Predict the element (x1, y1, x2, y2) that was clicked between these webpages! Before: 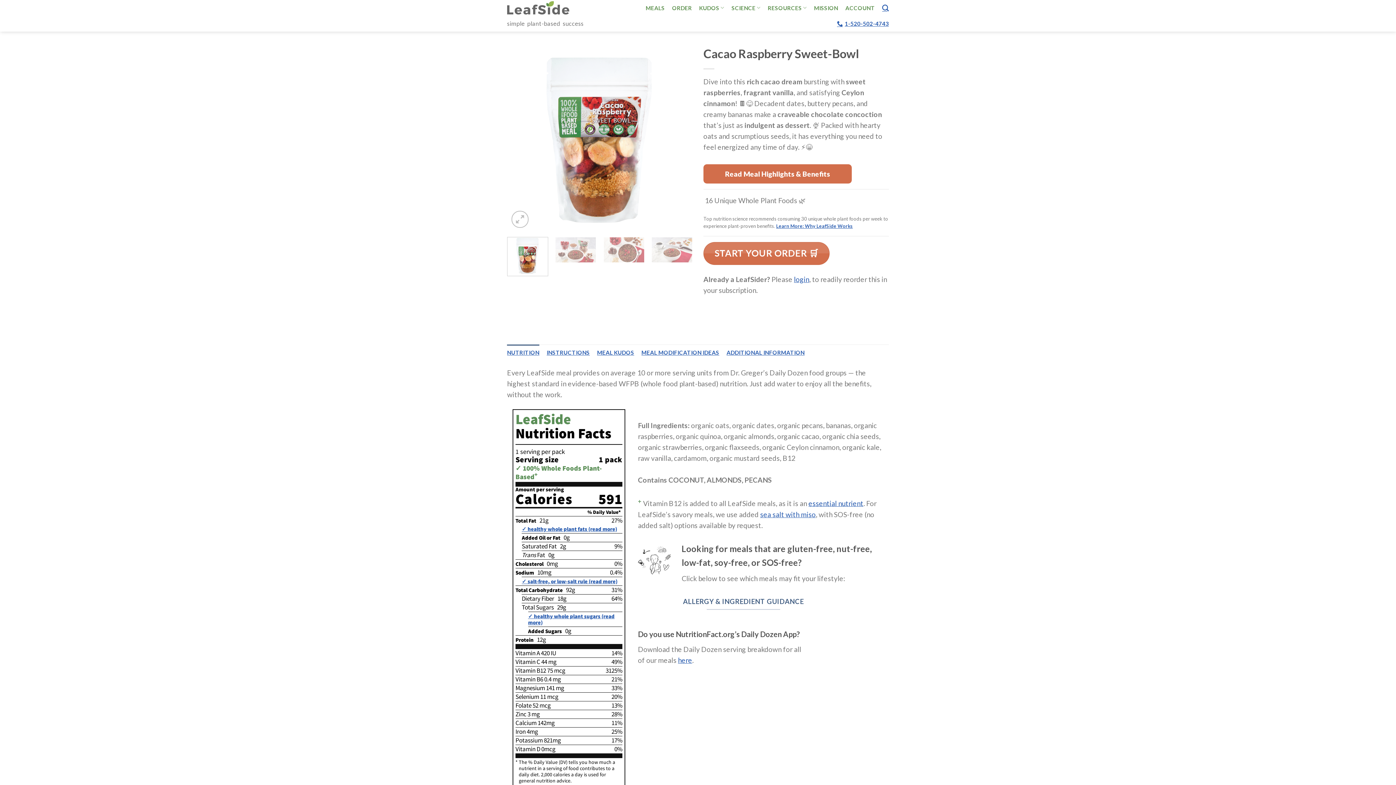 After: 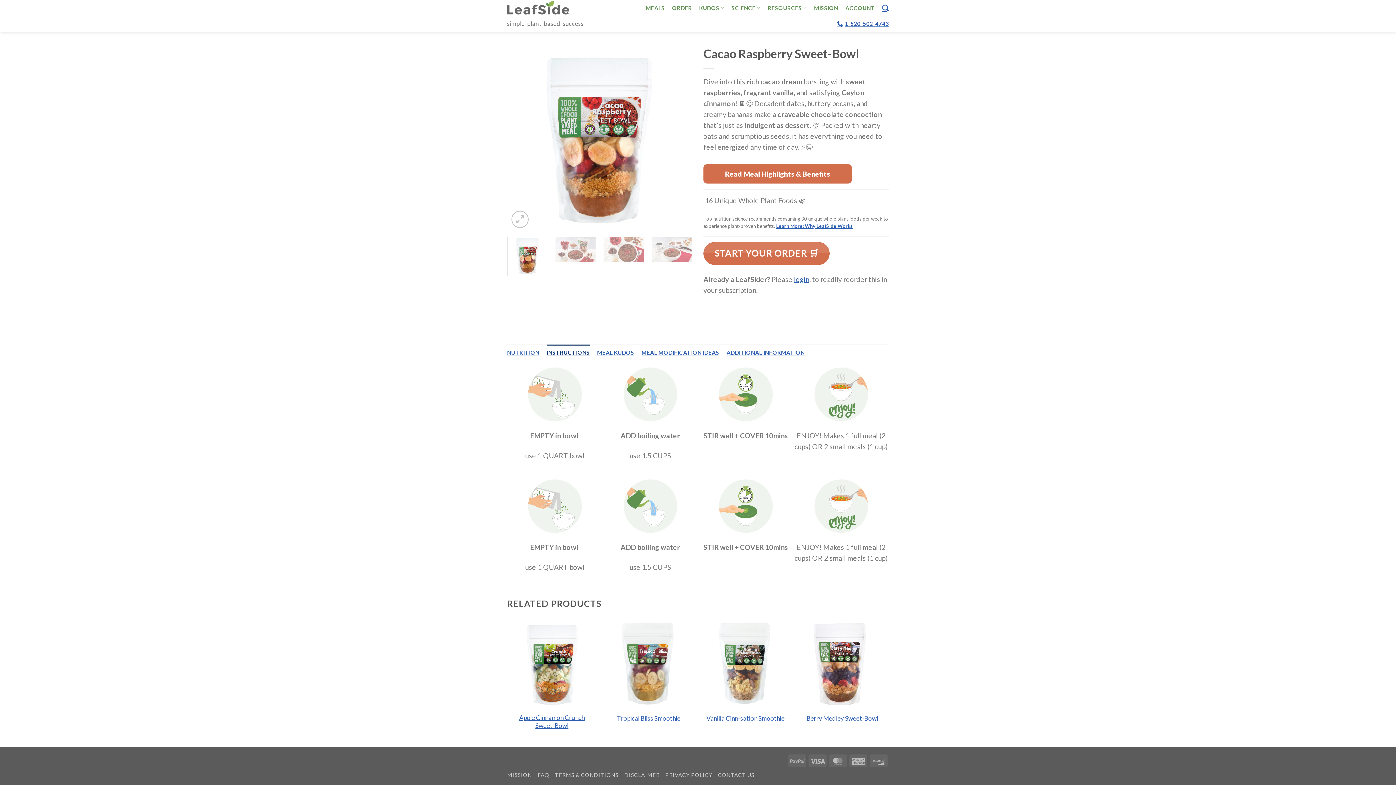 Action: label: INSTRUCTIONS bbox: (546, 344, 589, 360)